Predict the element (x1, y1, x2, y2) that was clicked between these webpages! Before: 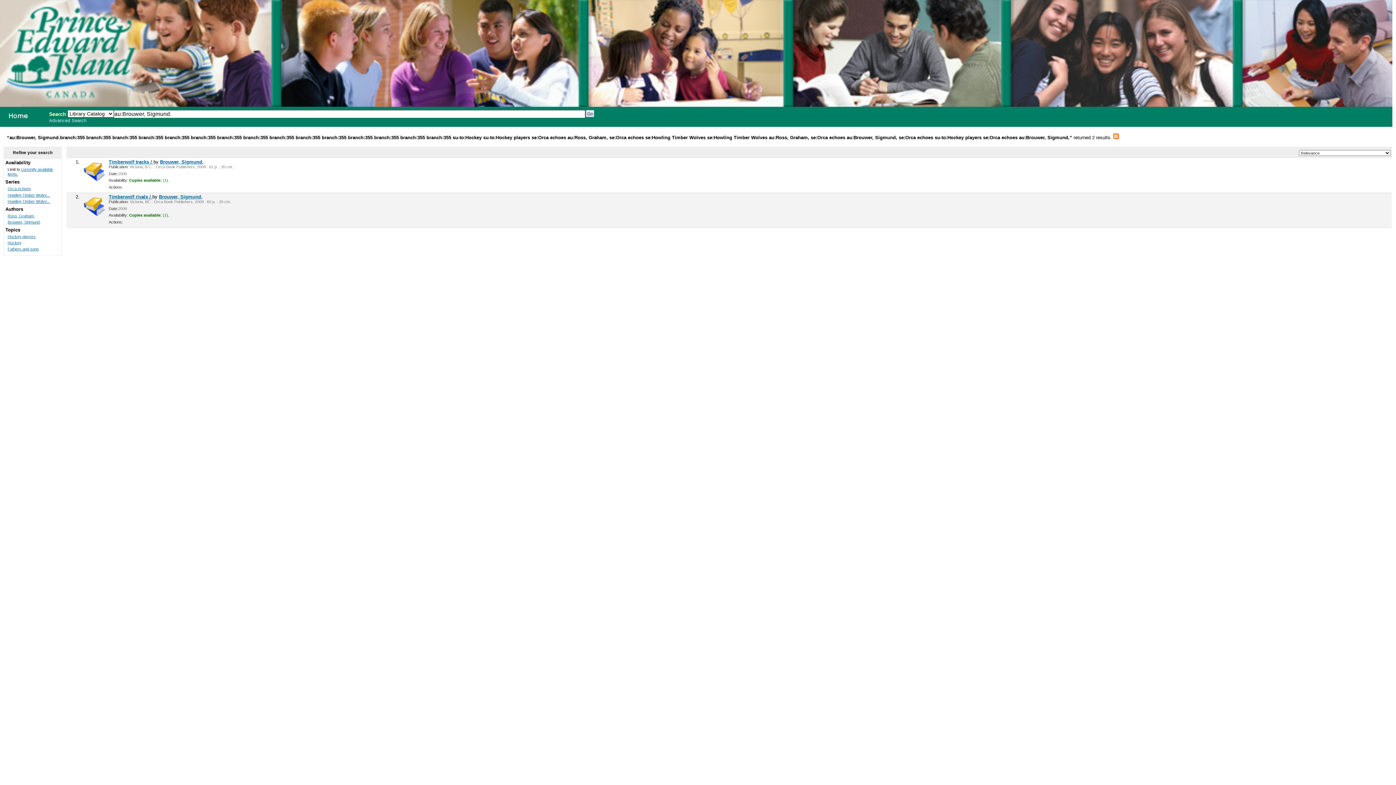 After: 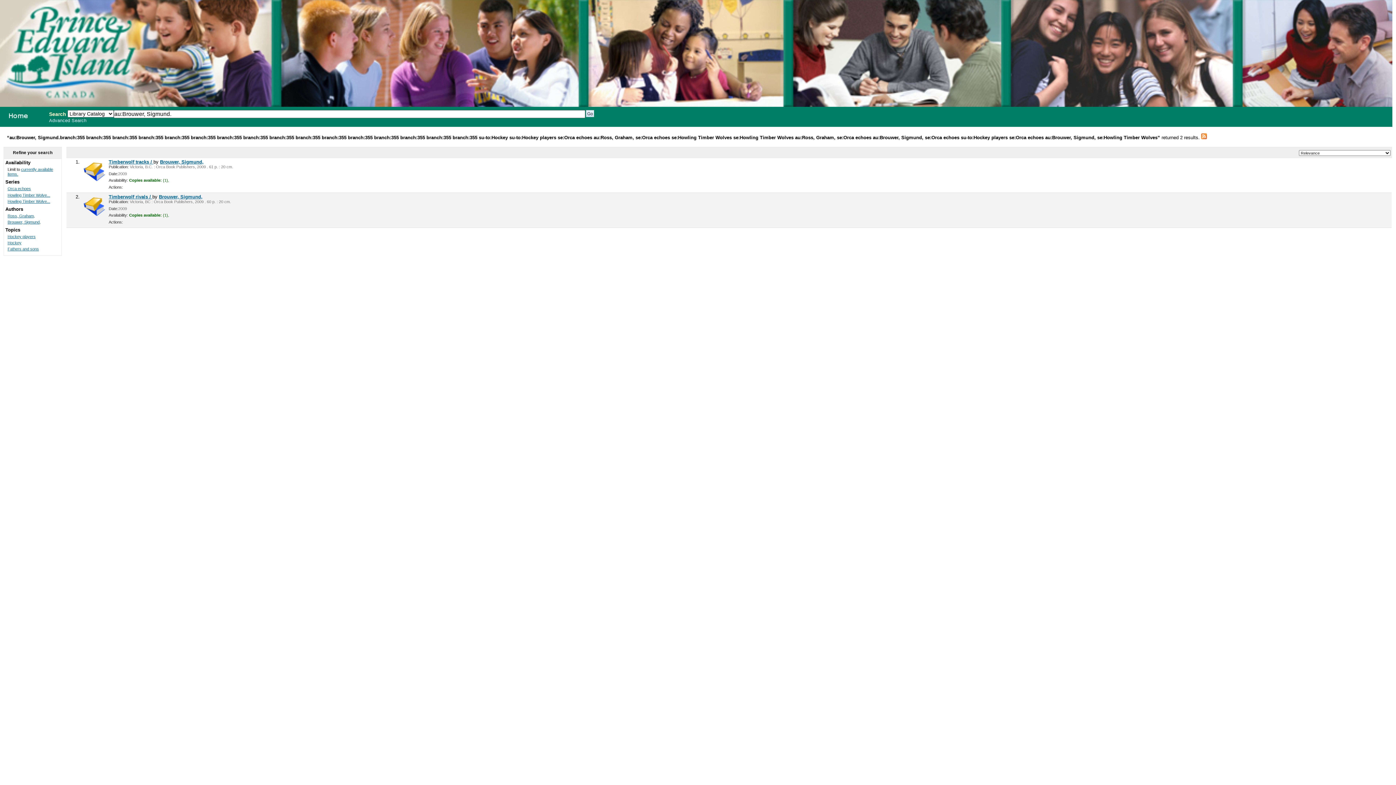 Action: bbox: (7, 199, 50, 203) label: Howling Timber Wolve...